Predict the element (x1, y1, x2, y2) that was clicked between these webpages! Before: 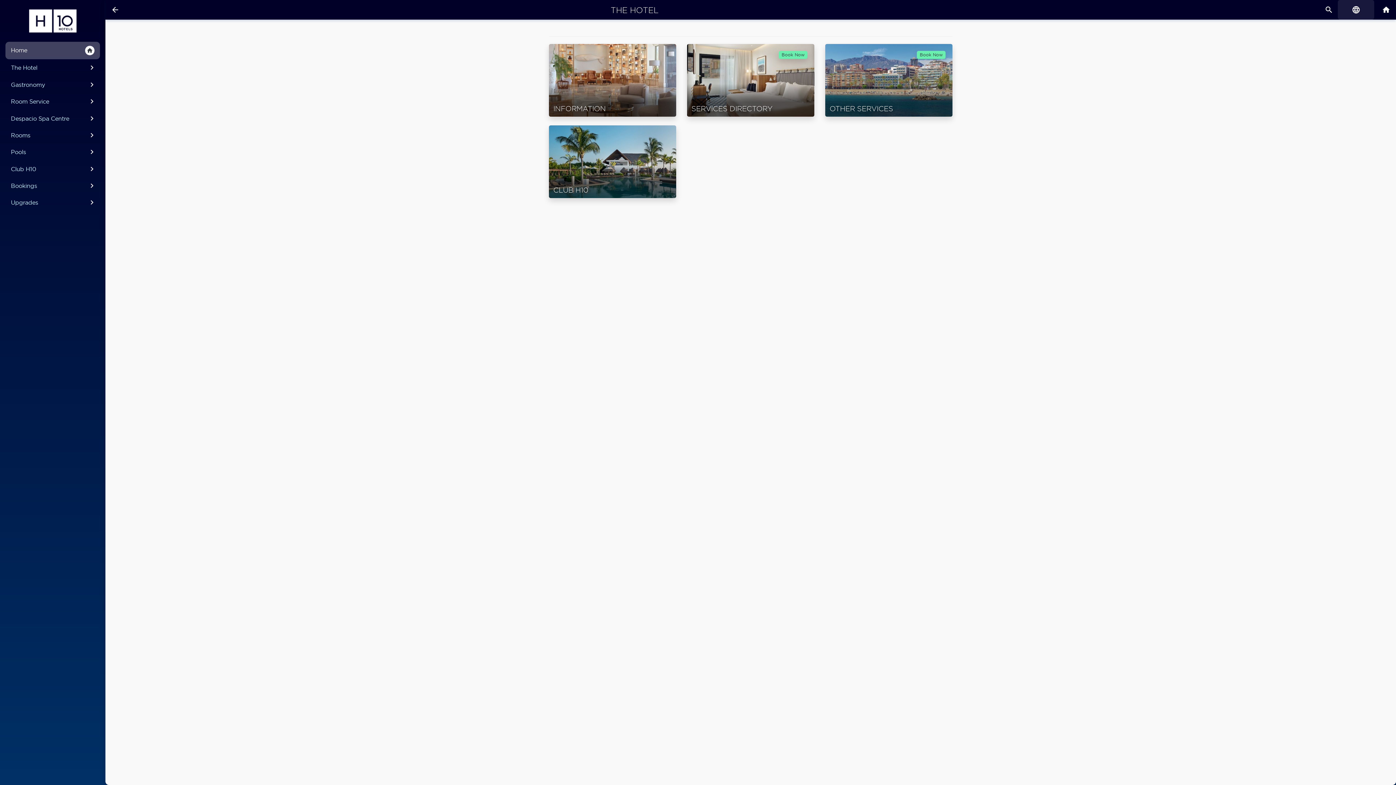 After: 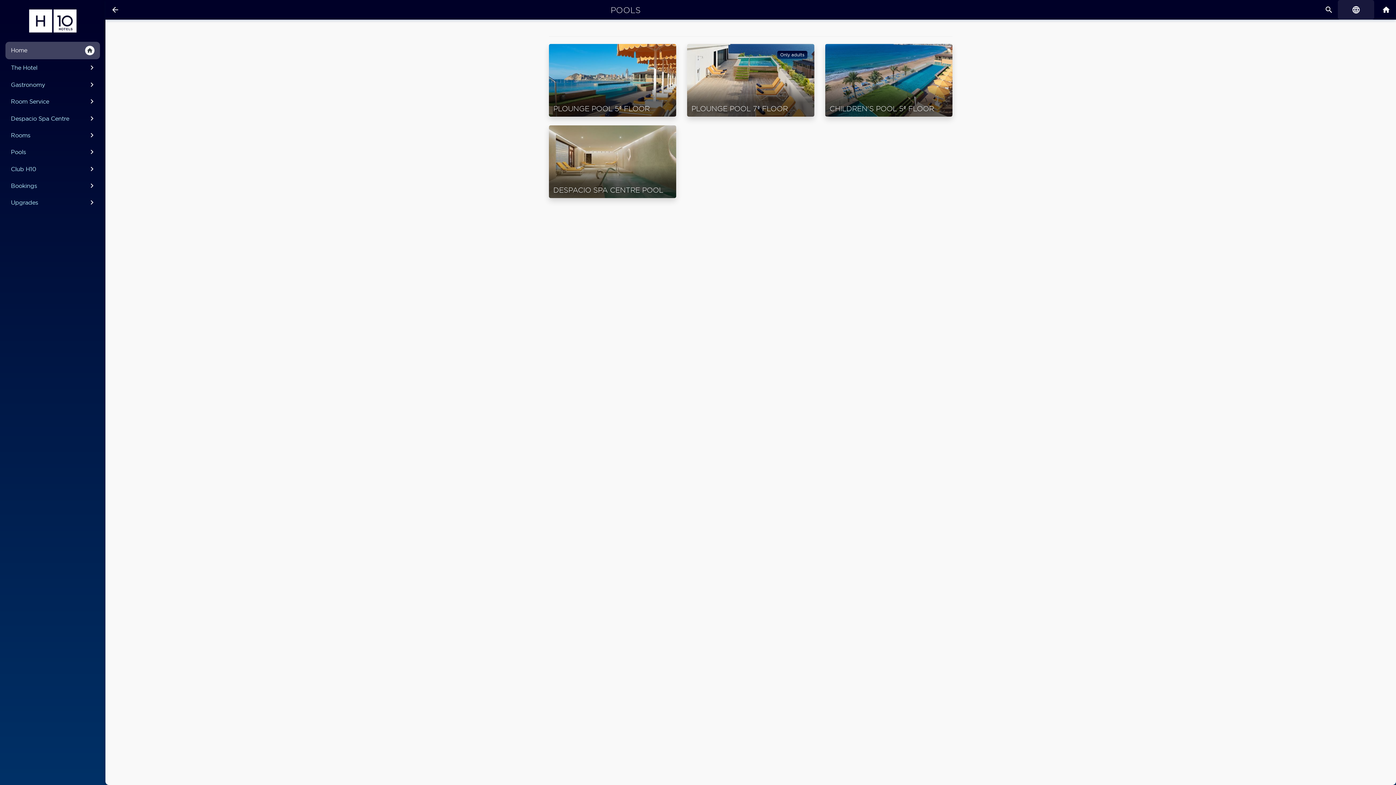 Action: bbox: (5, 143, 100, 160) label: Pools
keyboard_arrow_right